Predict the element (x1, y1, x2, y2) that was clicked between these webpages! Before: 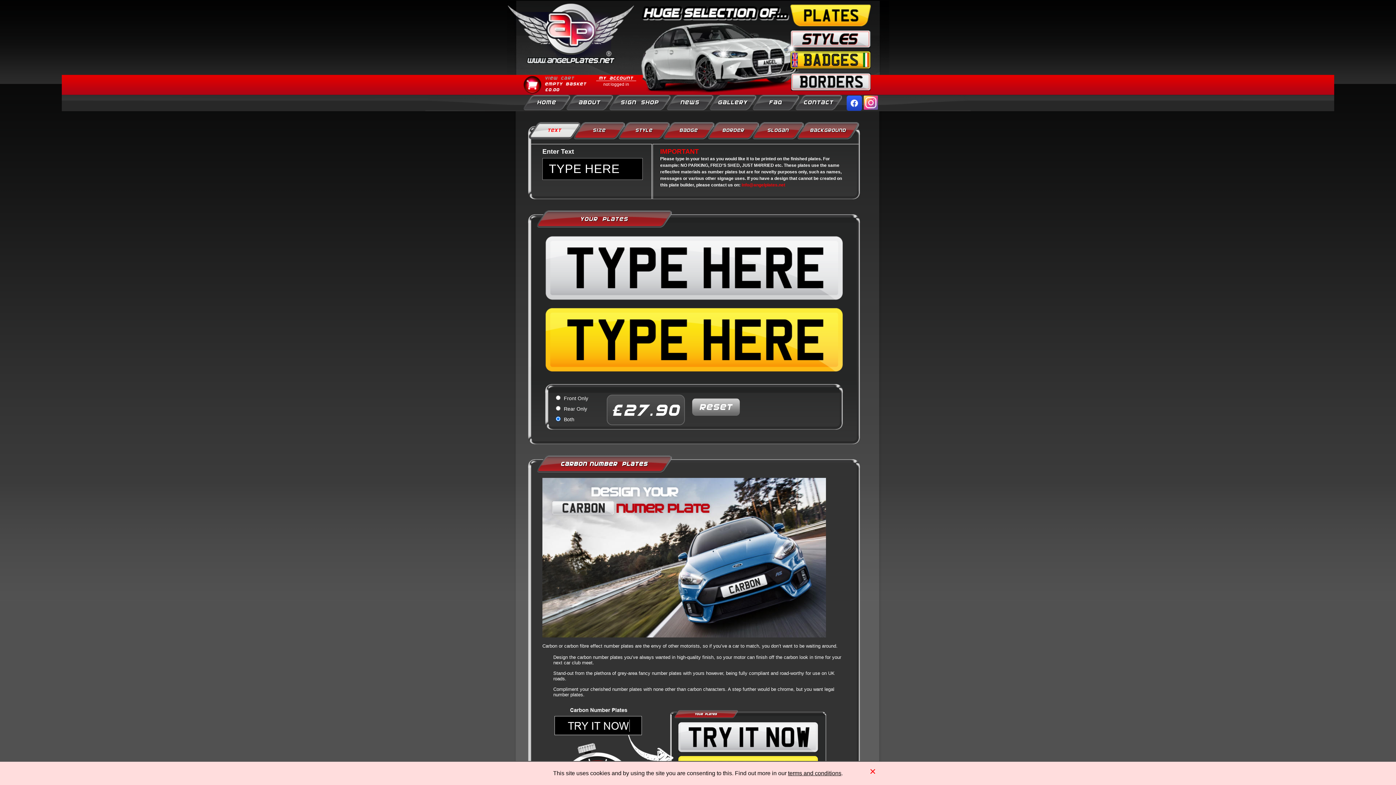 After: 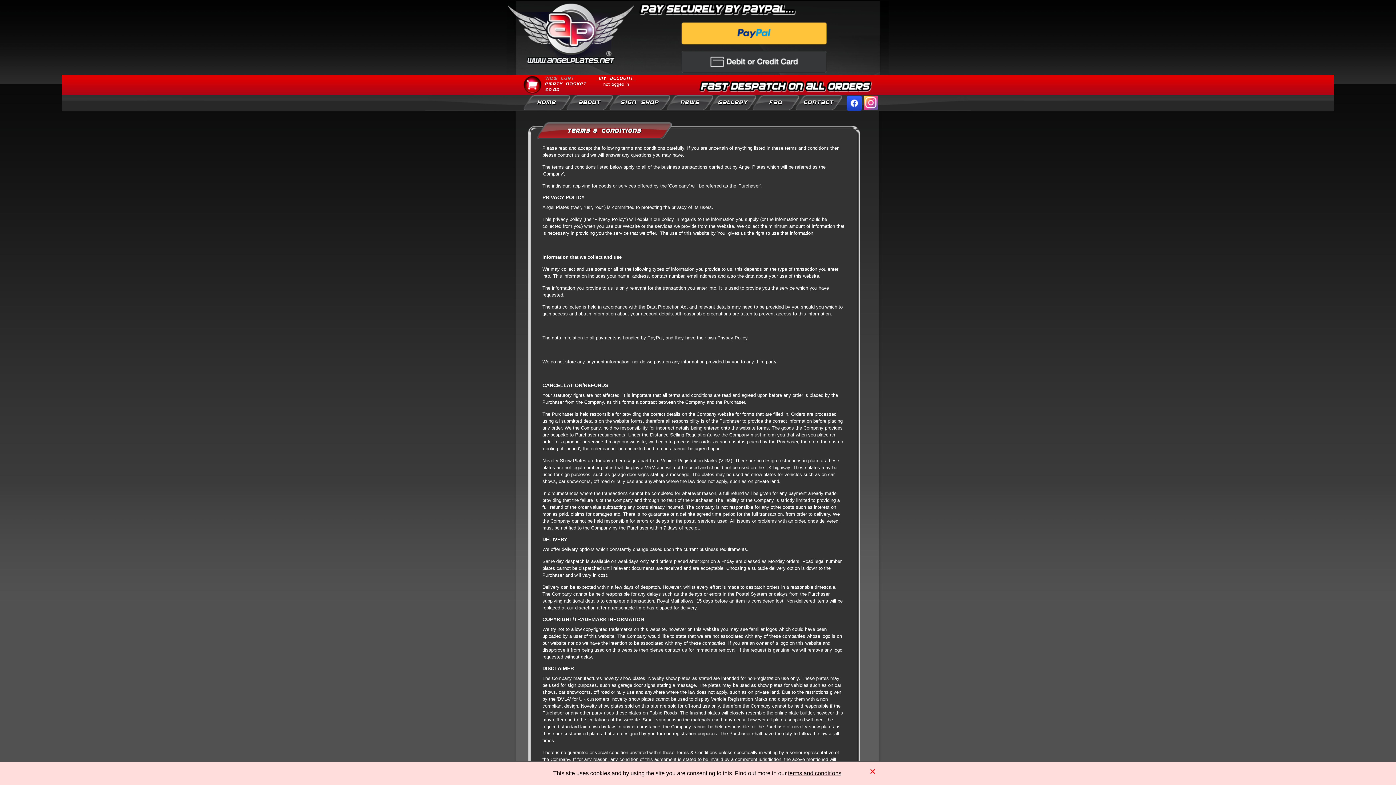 Action: bbox: (788, 770, 841, 776) label: terms and conditions